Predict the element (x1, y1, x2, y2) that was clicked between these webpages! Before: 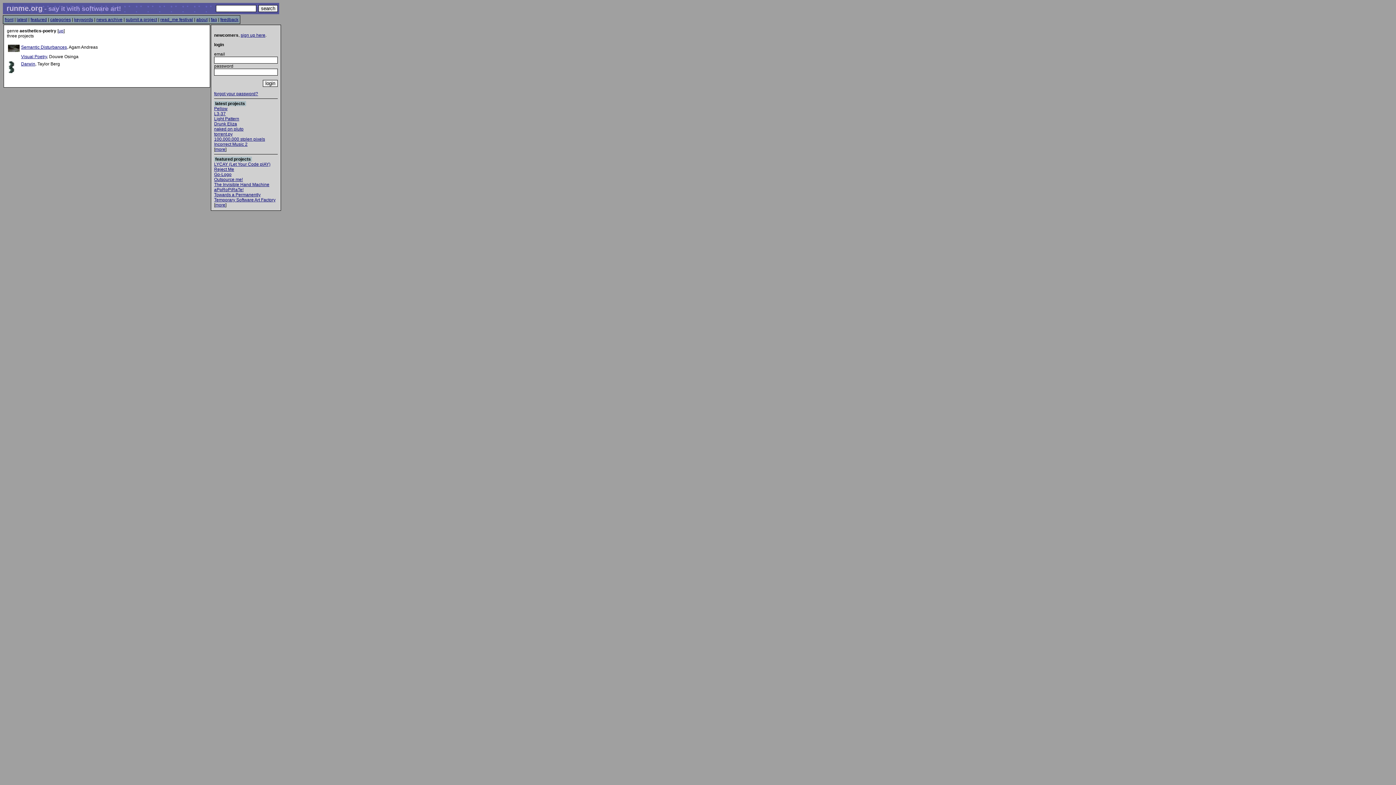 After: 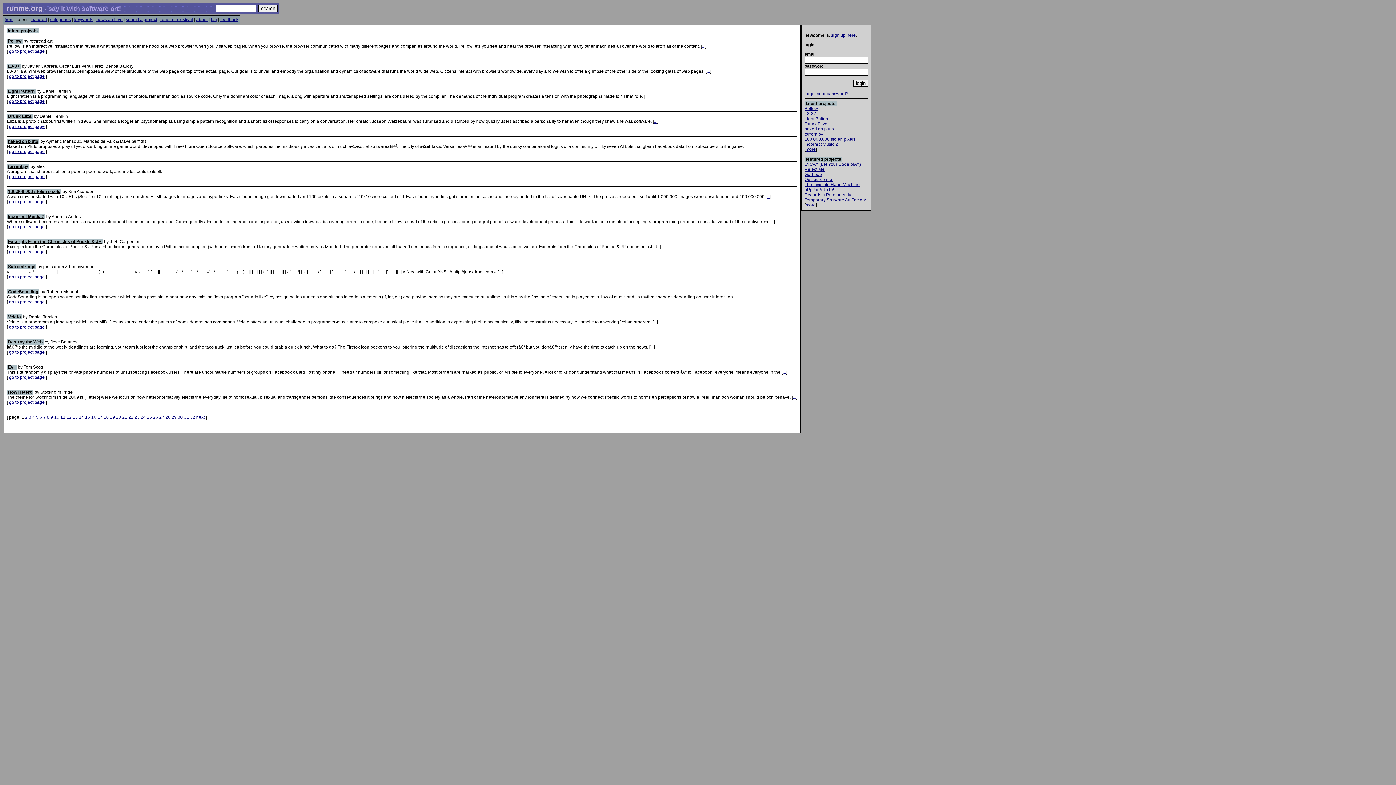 Action: bbox: (215, 146, 225, 152) label: more